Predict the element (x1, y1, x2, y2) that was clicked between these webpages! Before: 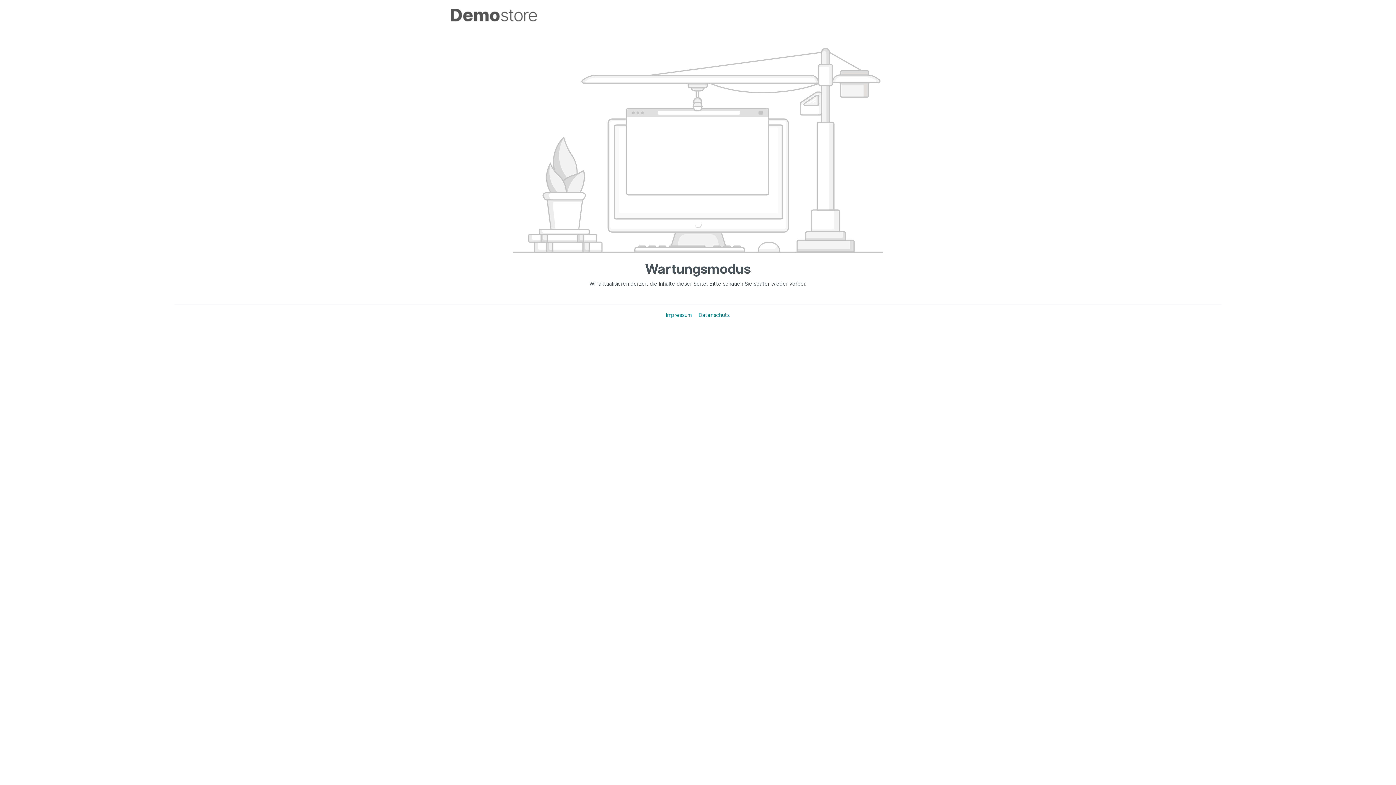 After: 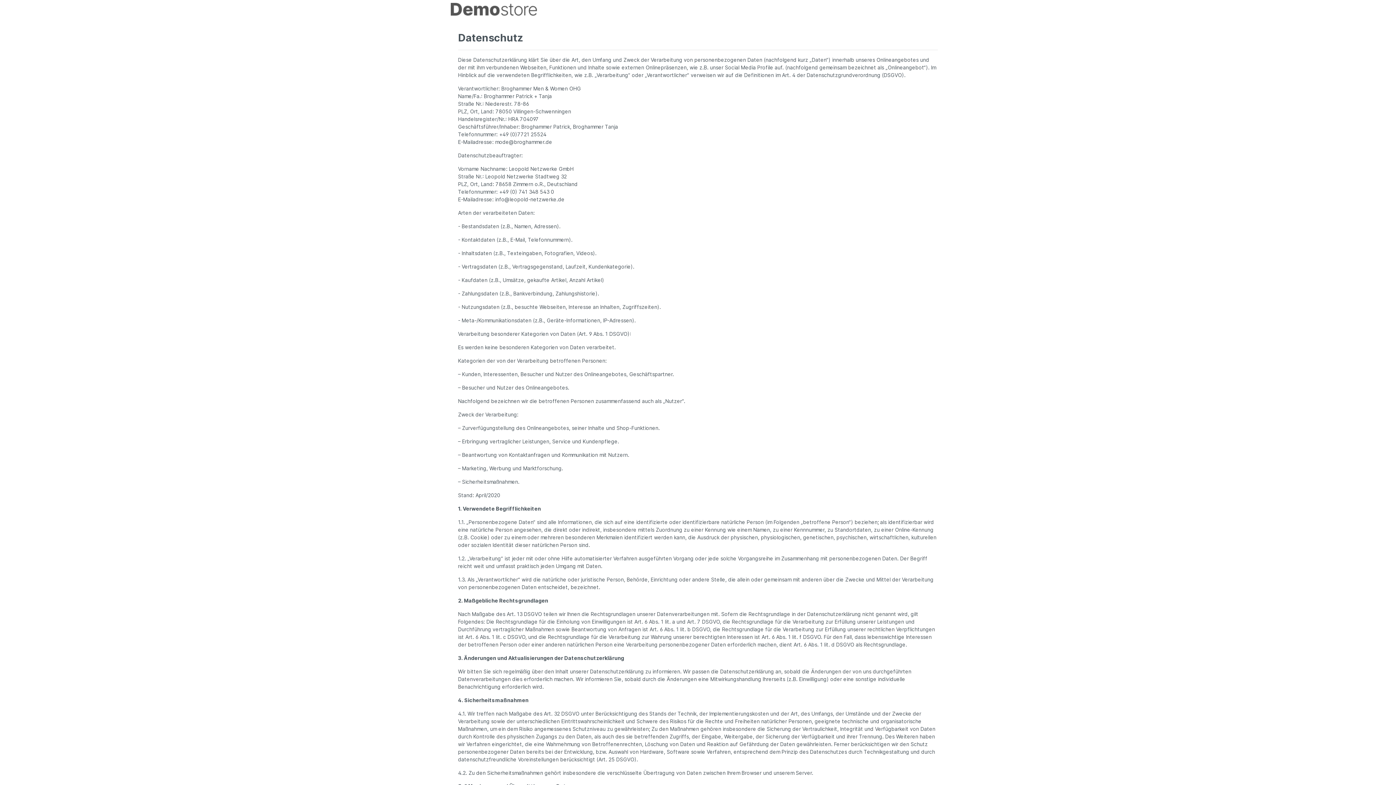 Action: bbox: (696, 311, 733, 318) label: Datenschutz